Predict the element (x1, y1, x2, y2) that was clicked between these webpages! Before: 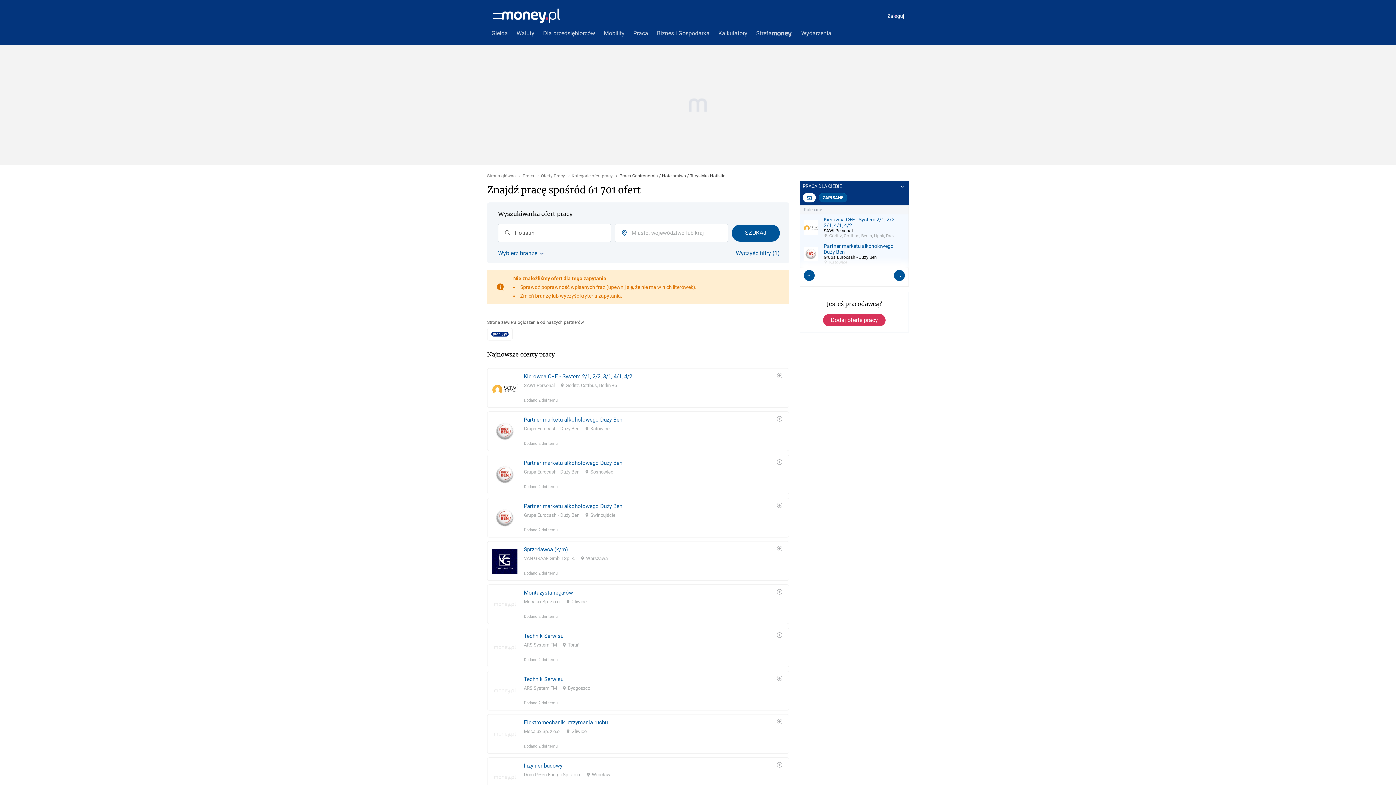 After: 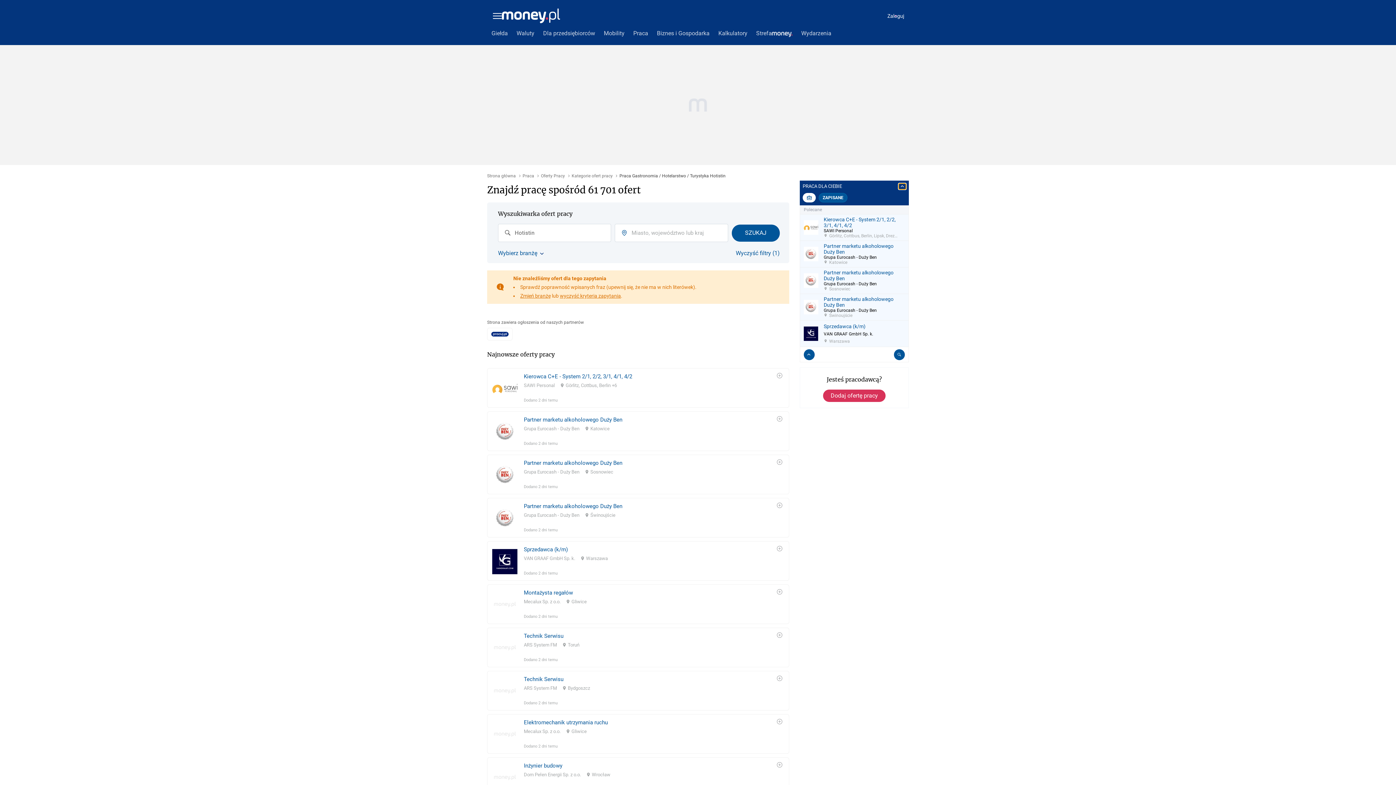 Action: bbox: (898, 183, 906, 189)